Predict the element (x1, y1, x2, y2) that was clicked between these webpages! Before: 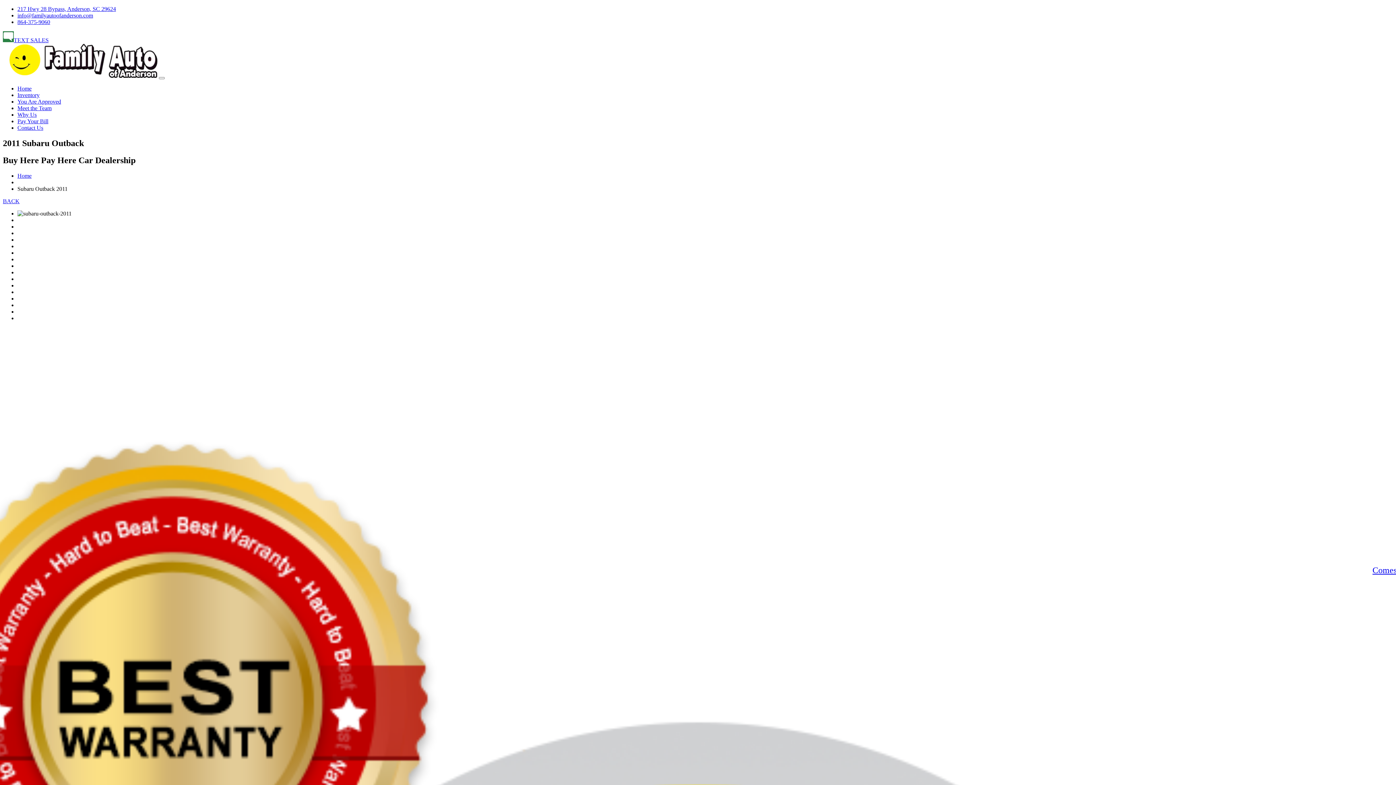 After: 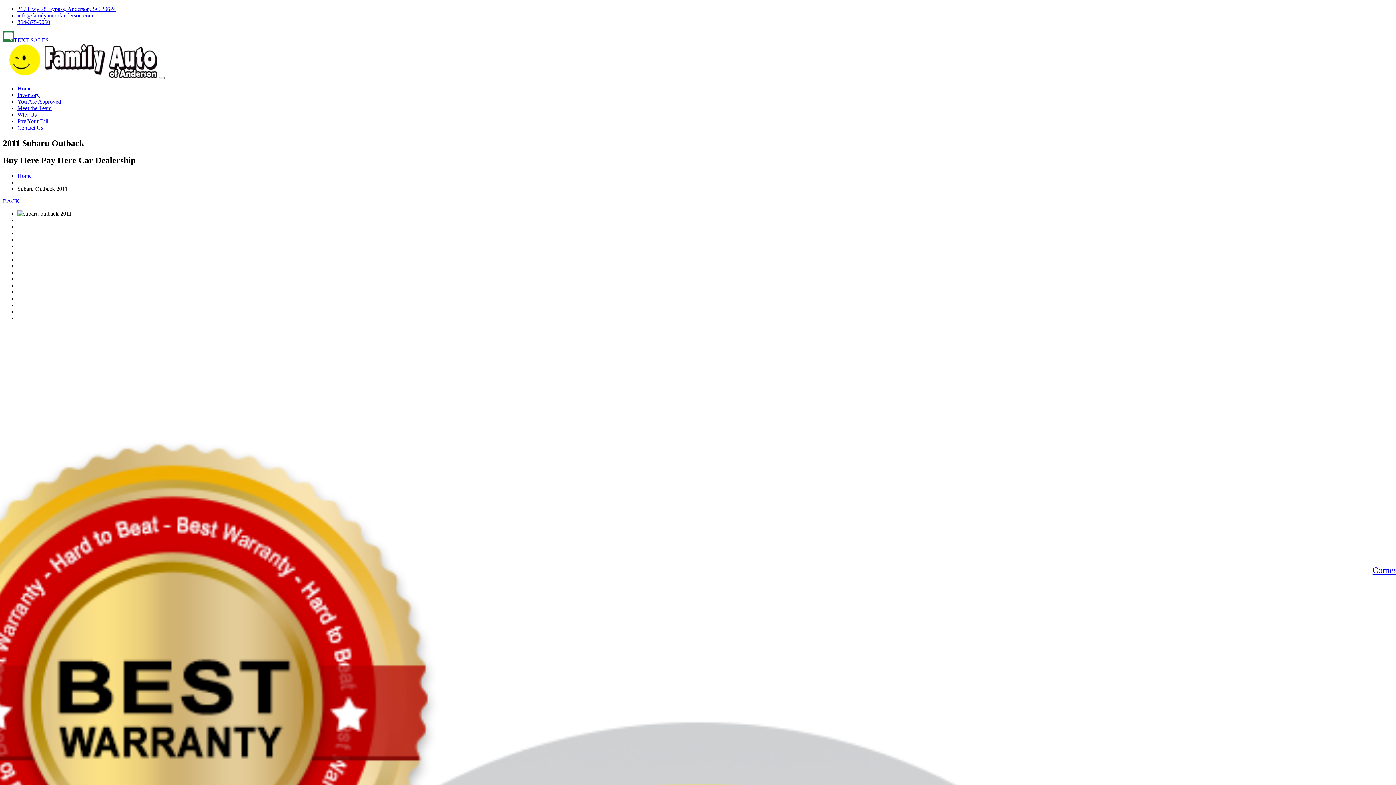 Action: label: Pay Your Bill bbox: (17, 118, 48, 124)